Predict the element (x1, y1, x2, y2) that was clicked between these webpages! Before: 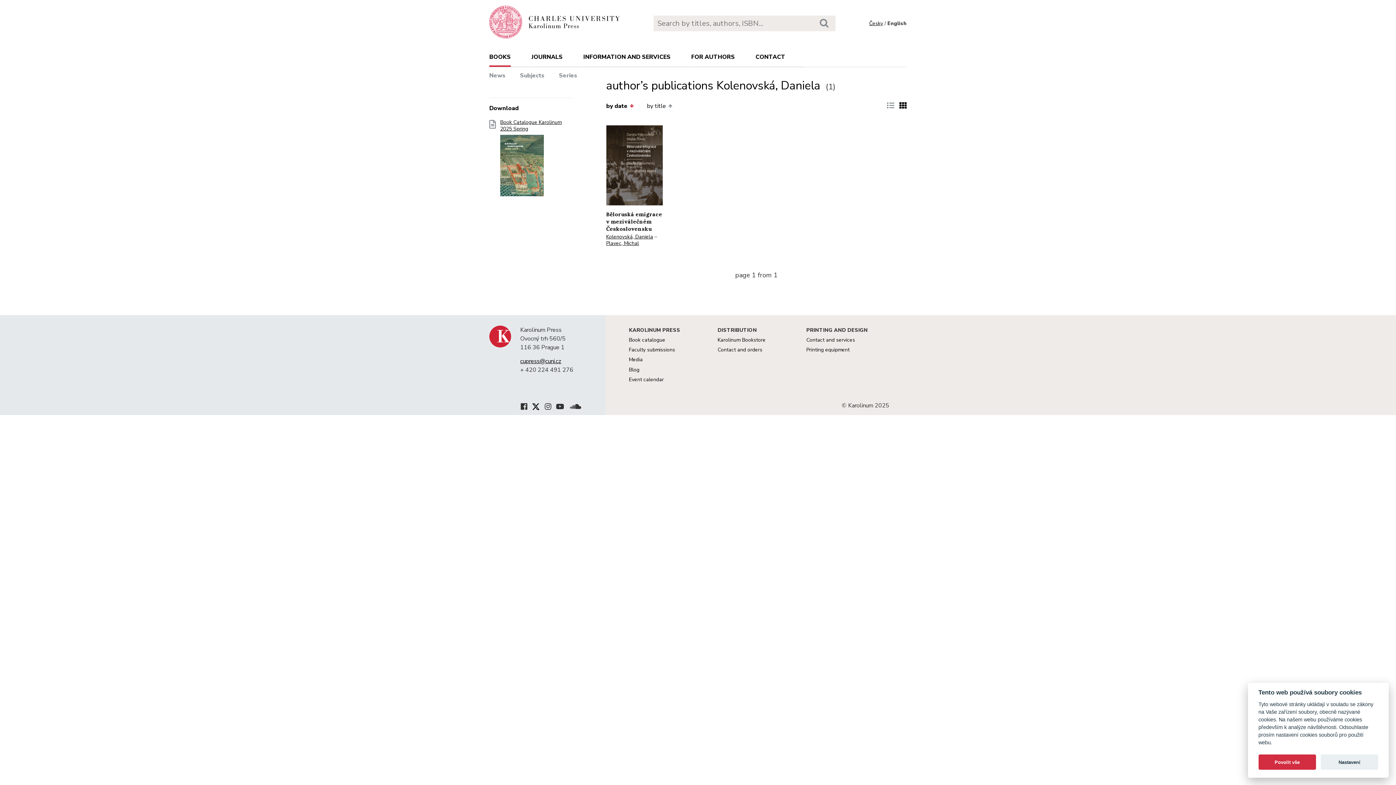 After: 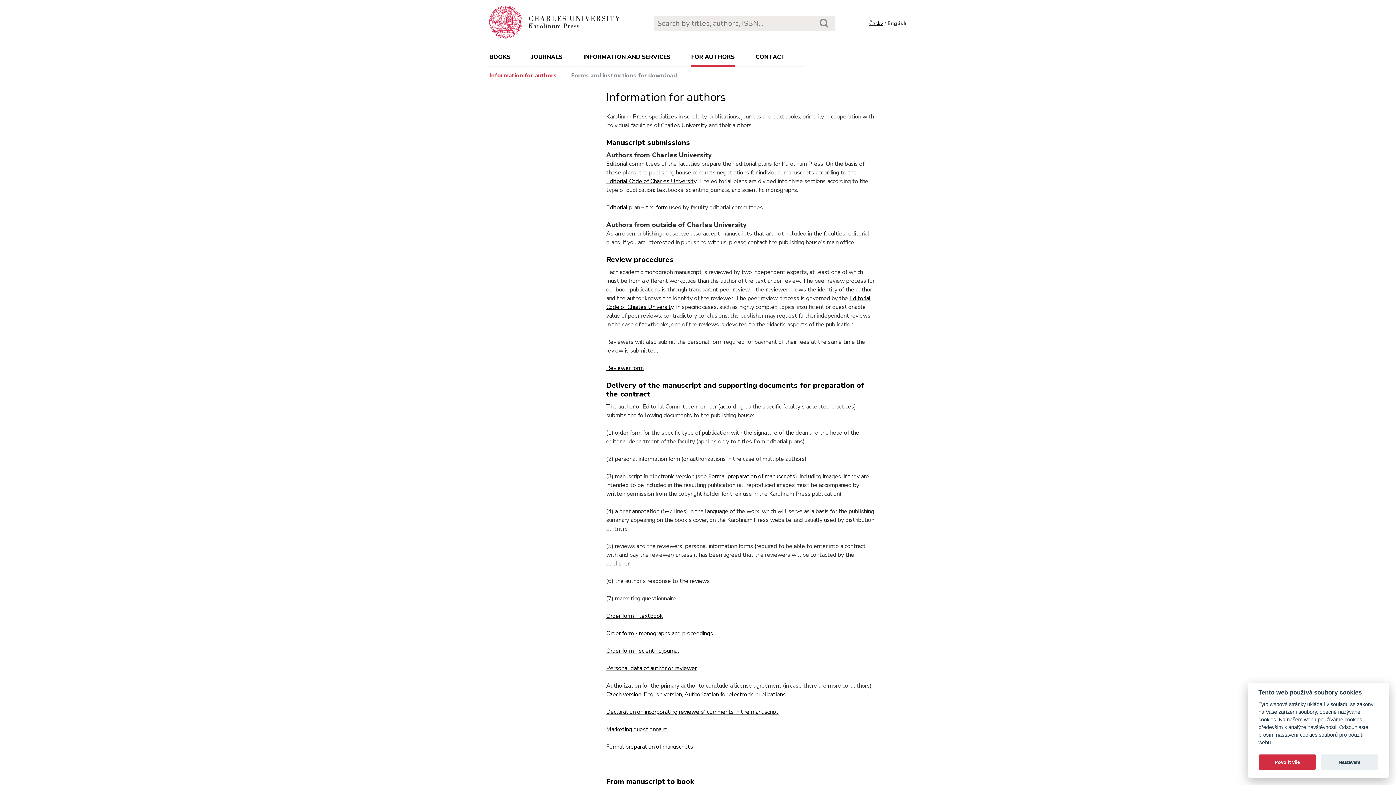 Action: bbox: (691, 52, 735, 66) label: FOR AUTHORS